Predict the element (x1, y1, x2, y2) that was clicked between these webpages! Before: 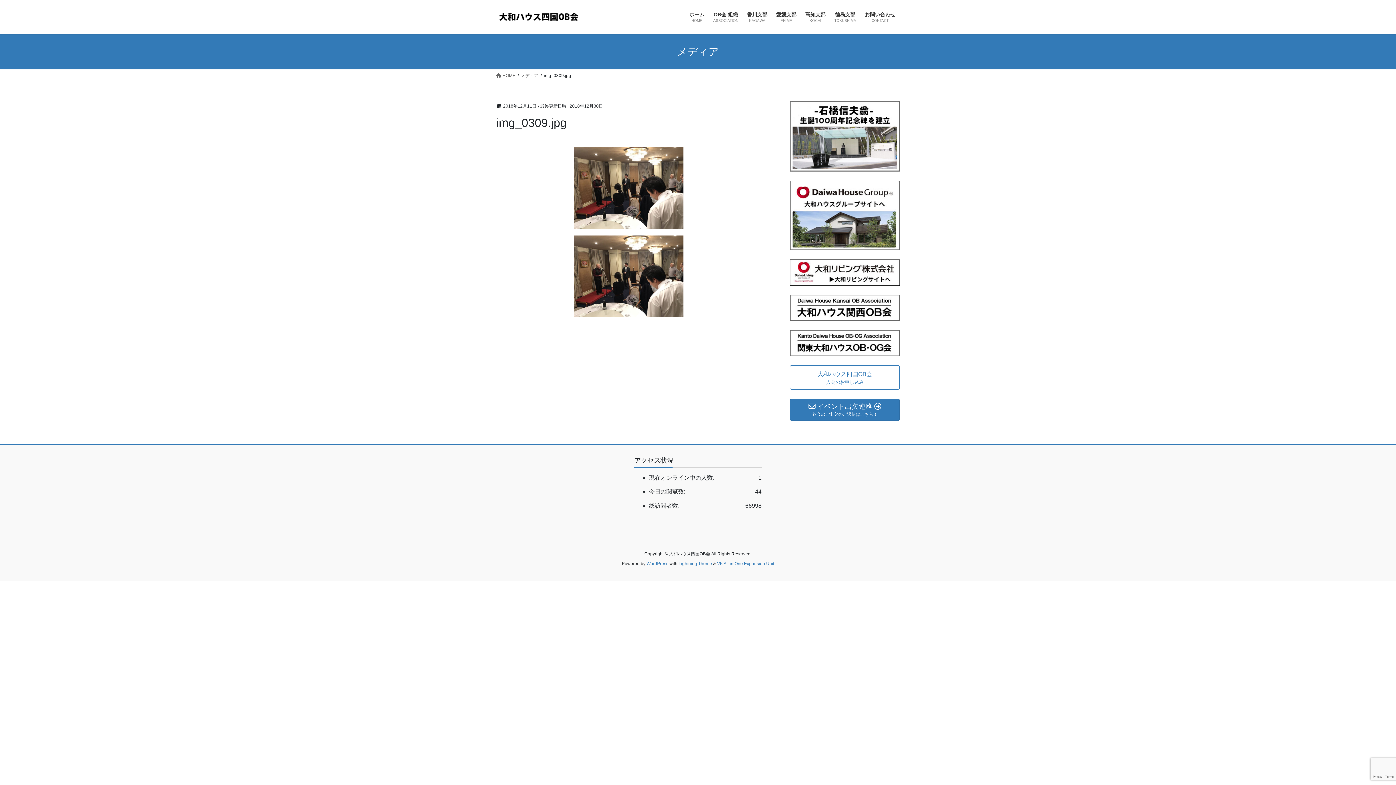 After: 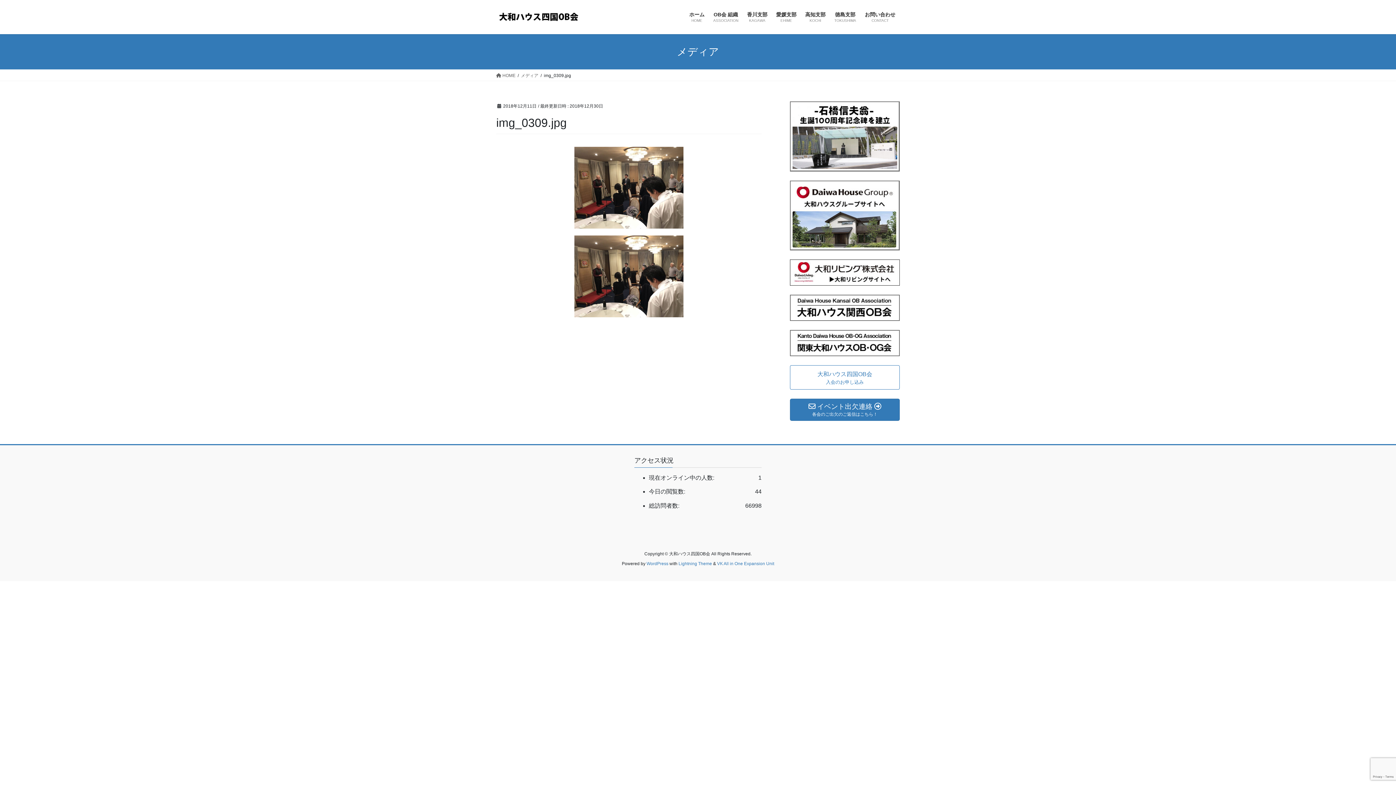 Action: bbox: (790, 101, 900, 171)